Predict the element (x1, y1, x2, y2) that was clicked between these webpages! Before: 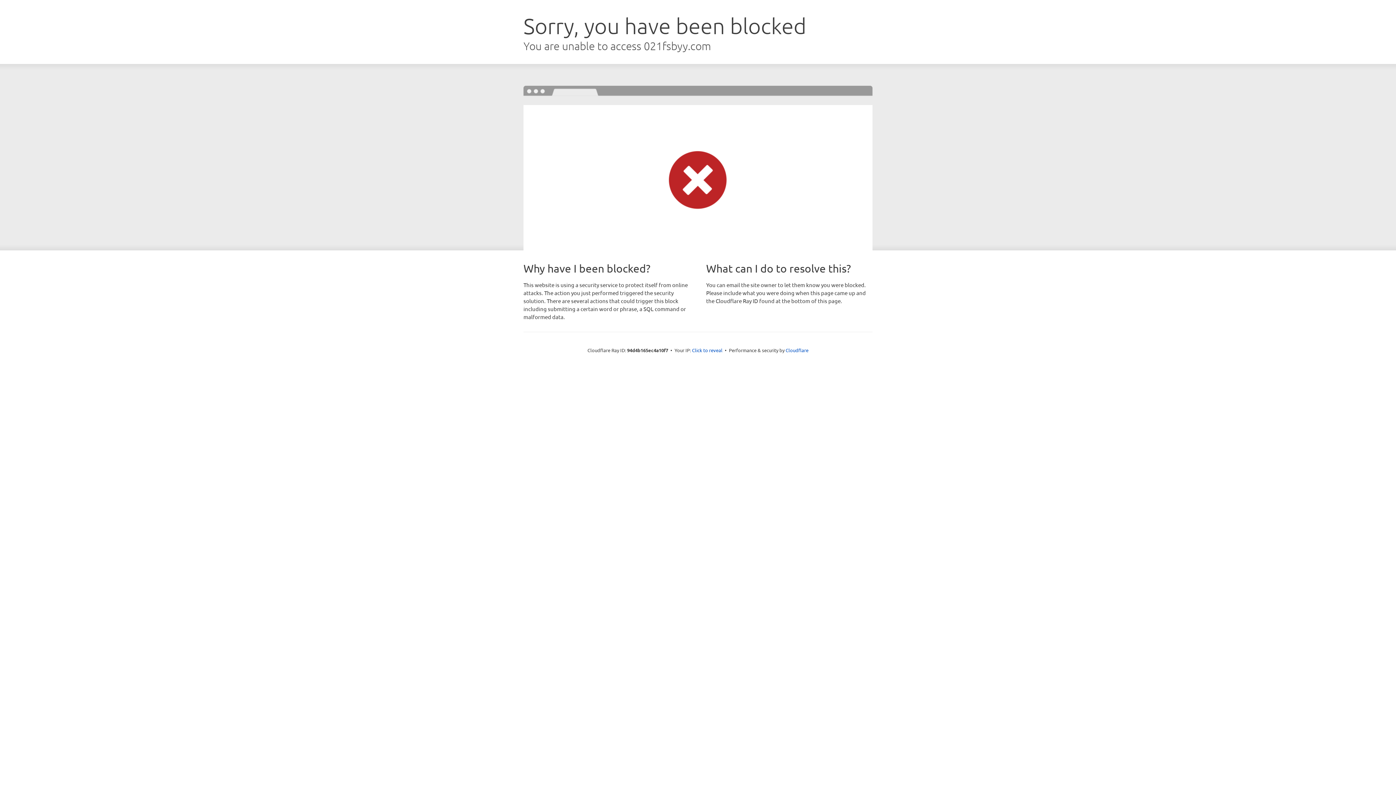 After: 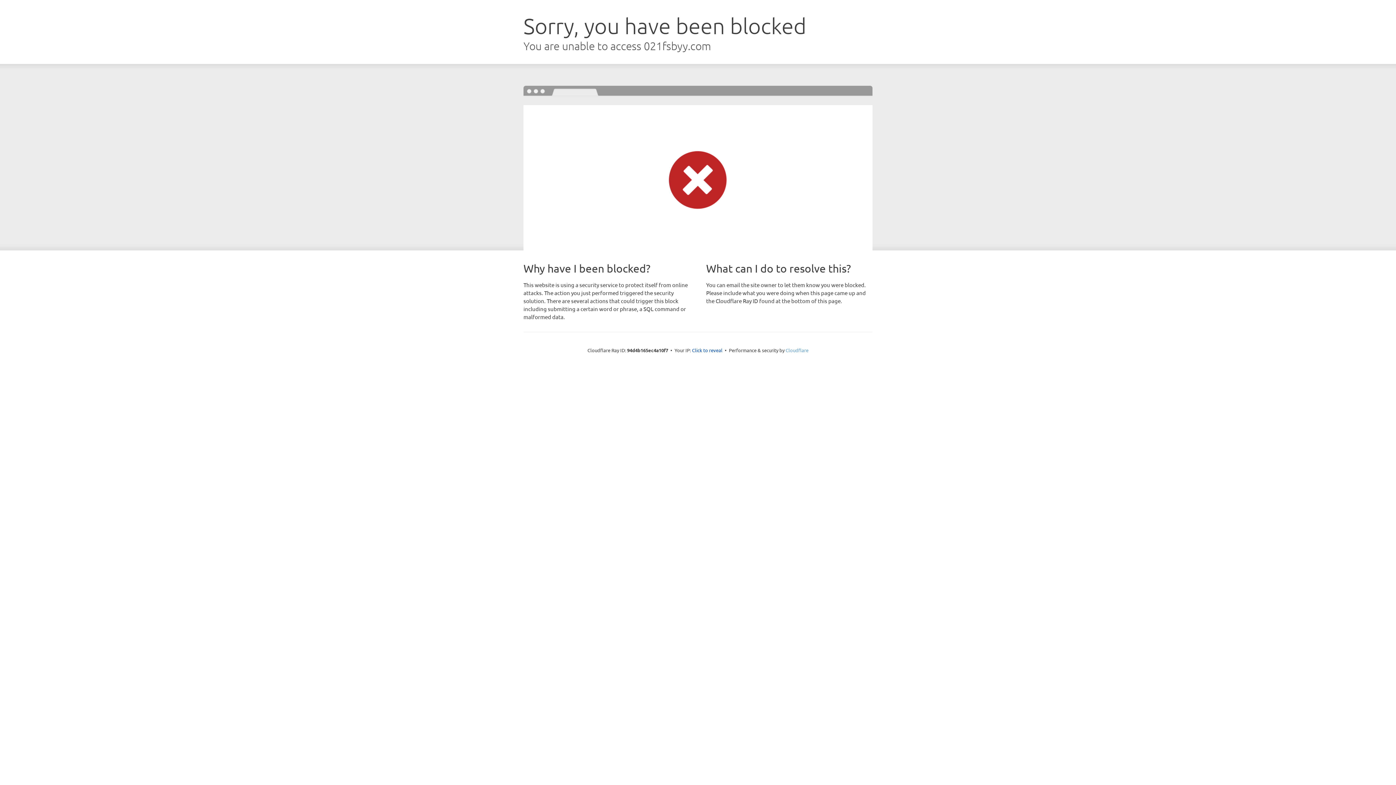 Action: label: Cloudflare bbox: (785, 347, 808, 353)